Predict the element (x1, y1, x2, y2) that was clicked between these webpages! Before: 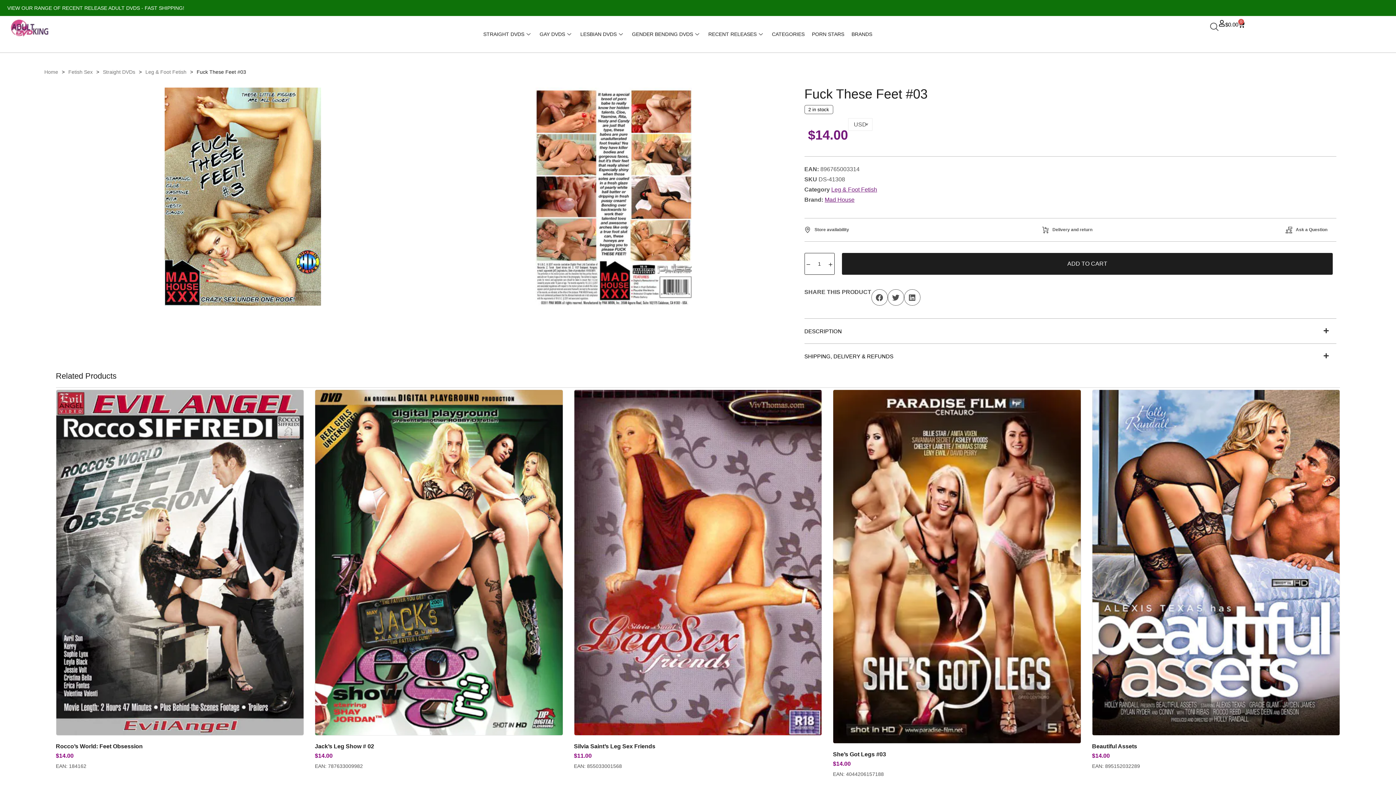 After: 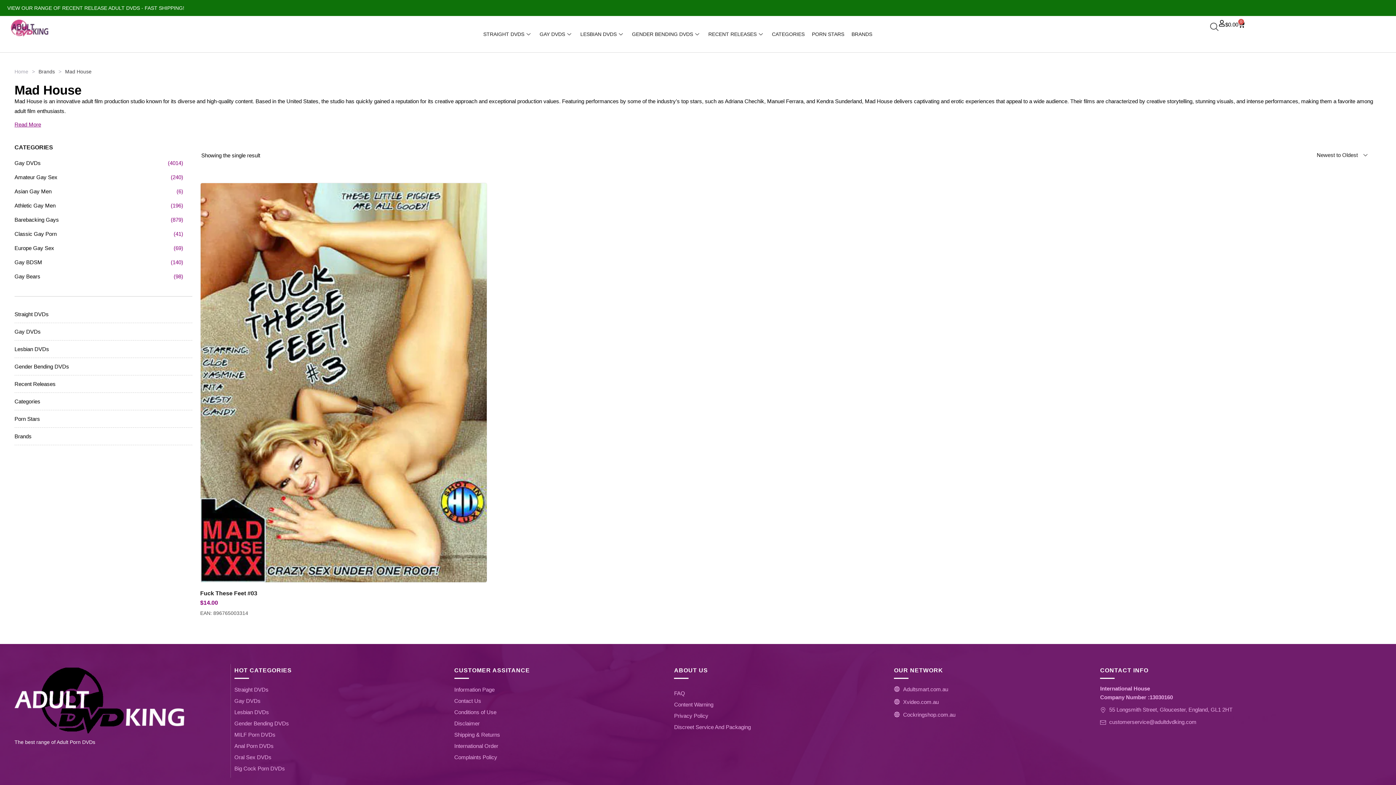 Action: bbox: (824, 196, 854, 202) label: Mad House